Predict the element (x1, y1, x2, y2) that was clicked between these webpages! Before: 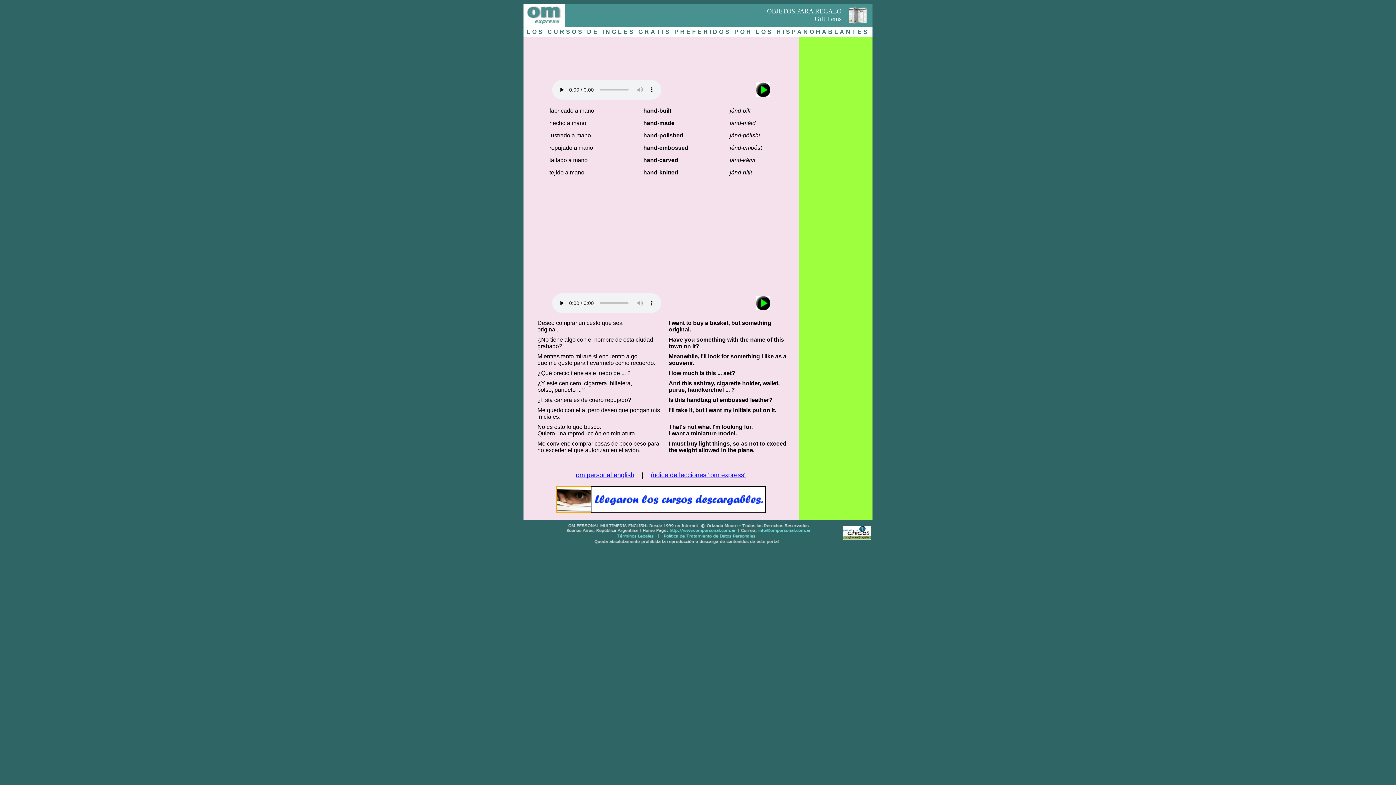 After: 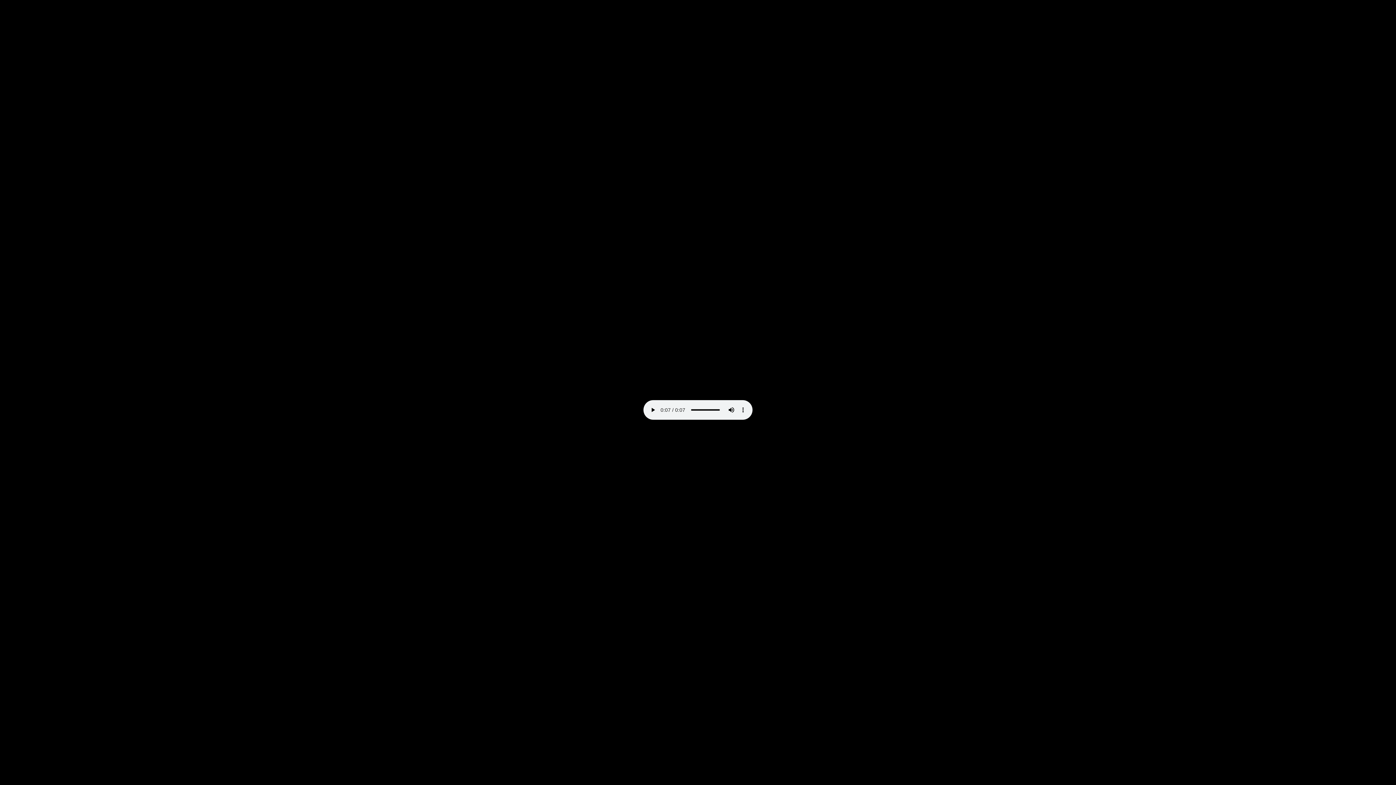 Action: bbox: (755, 92, 770, 98)